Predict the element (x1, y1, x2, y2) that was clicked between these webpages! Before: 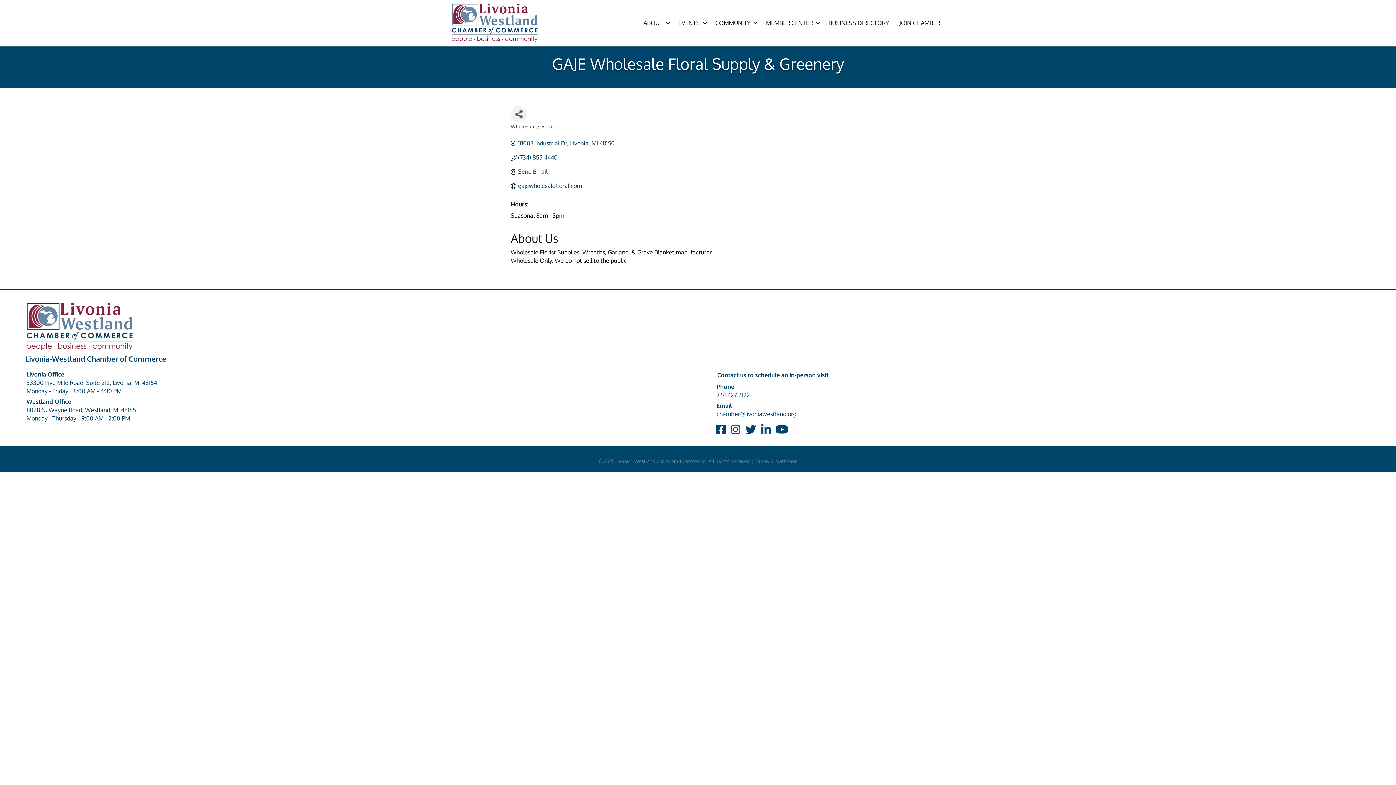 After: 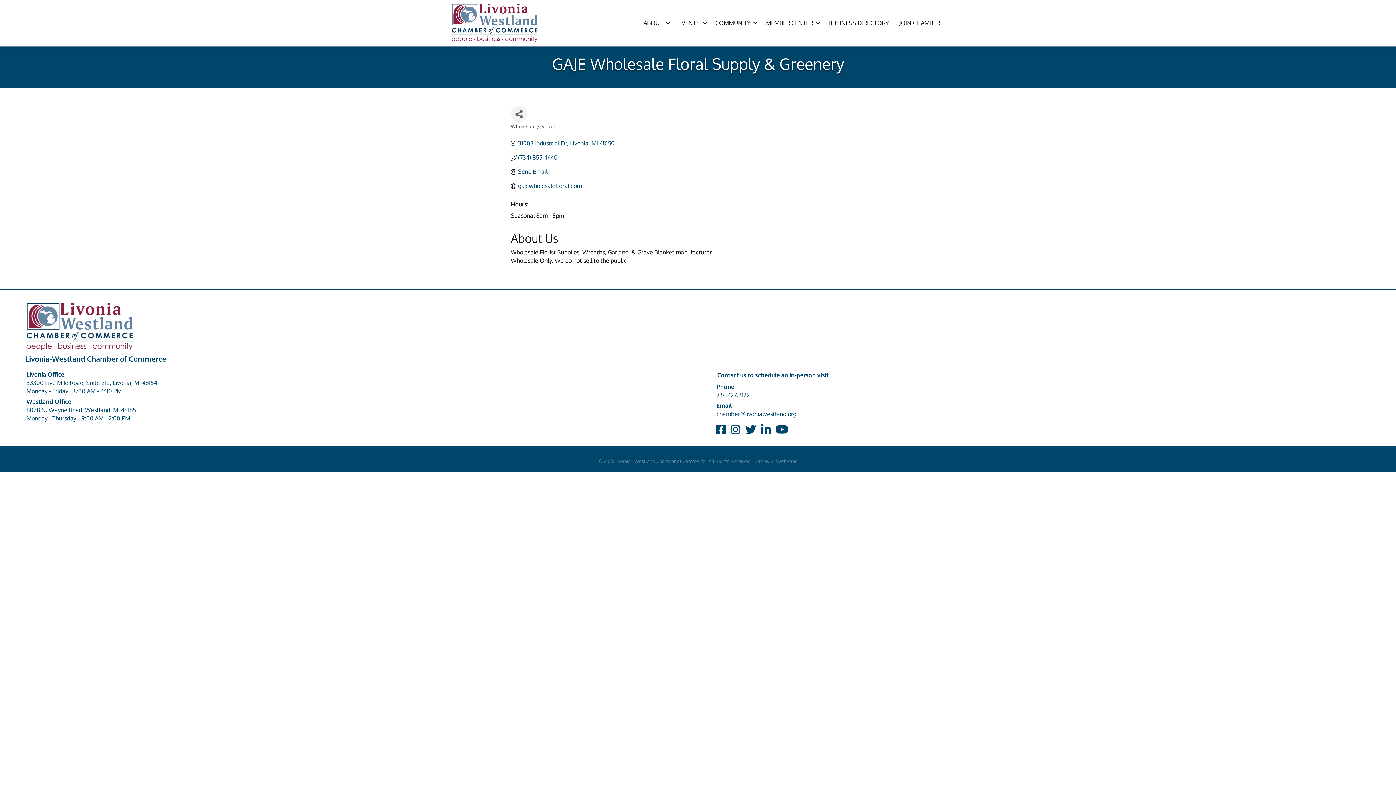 Action: label: Livonia Office
33300 Five Mile Road, Suite 212, Livonia, MI 48154
Monday - Friday | 8:00 AM - 4:30 PM bbox: (26, 370, 157, 395)